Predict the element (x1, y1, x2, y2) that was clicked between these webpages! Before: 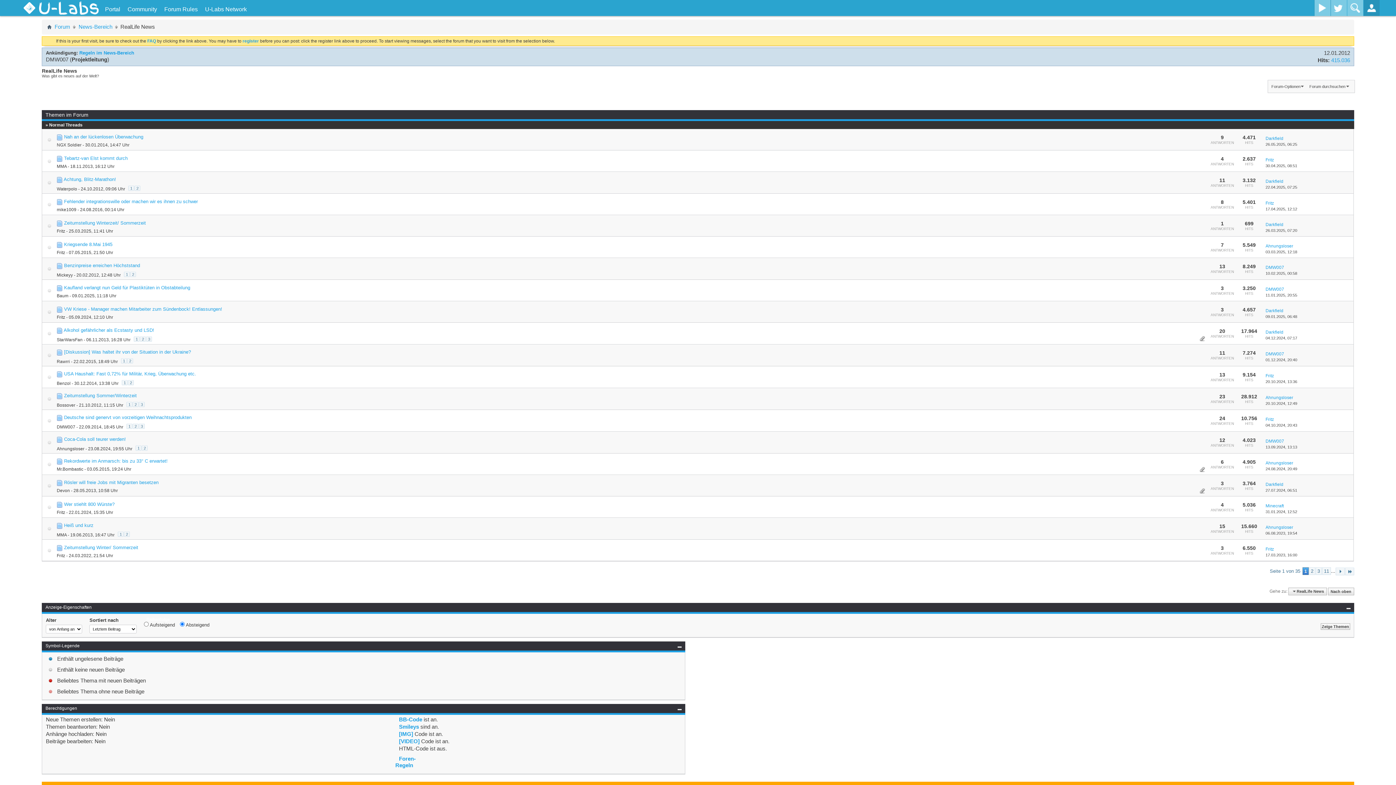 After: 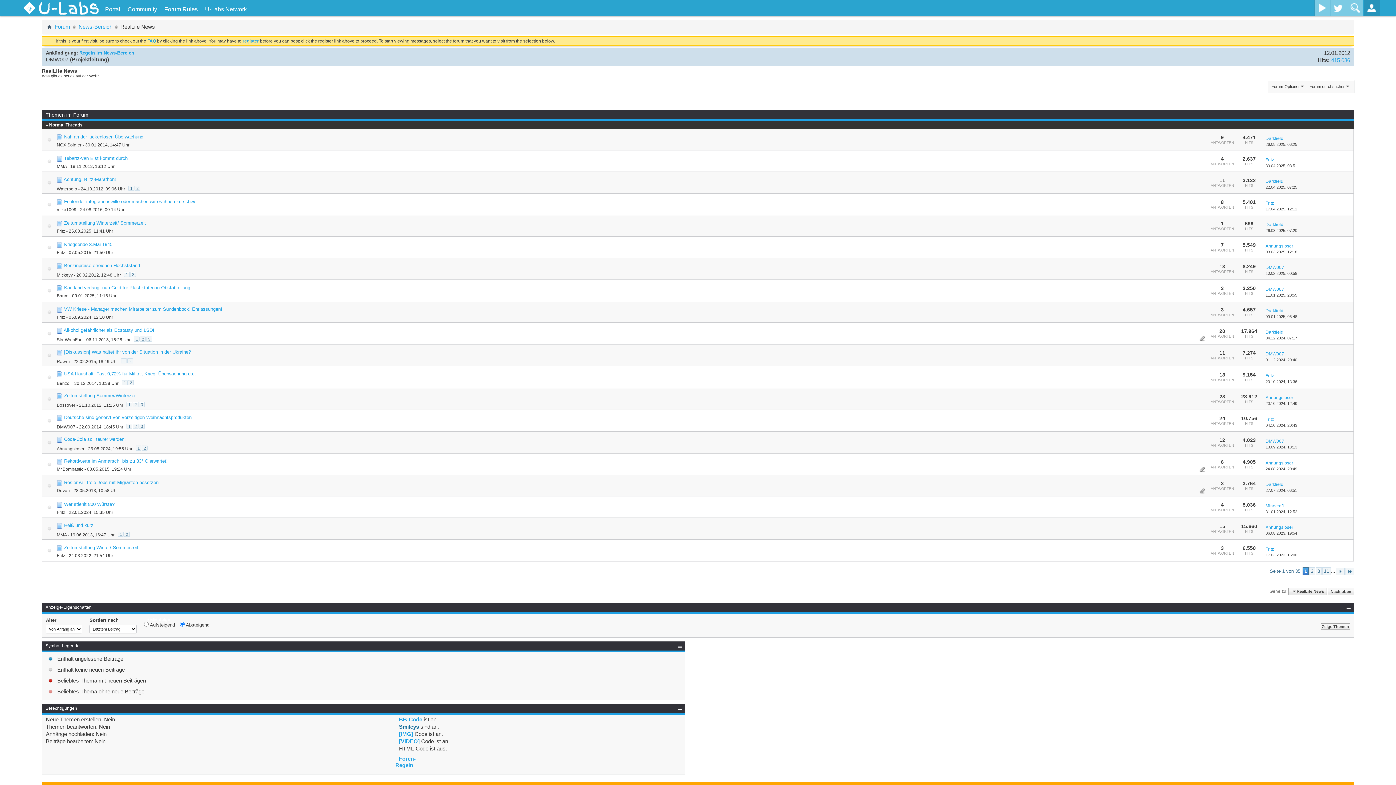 Action: bbox: (399, 724, 419, 730) label: Smileys